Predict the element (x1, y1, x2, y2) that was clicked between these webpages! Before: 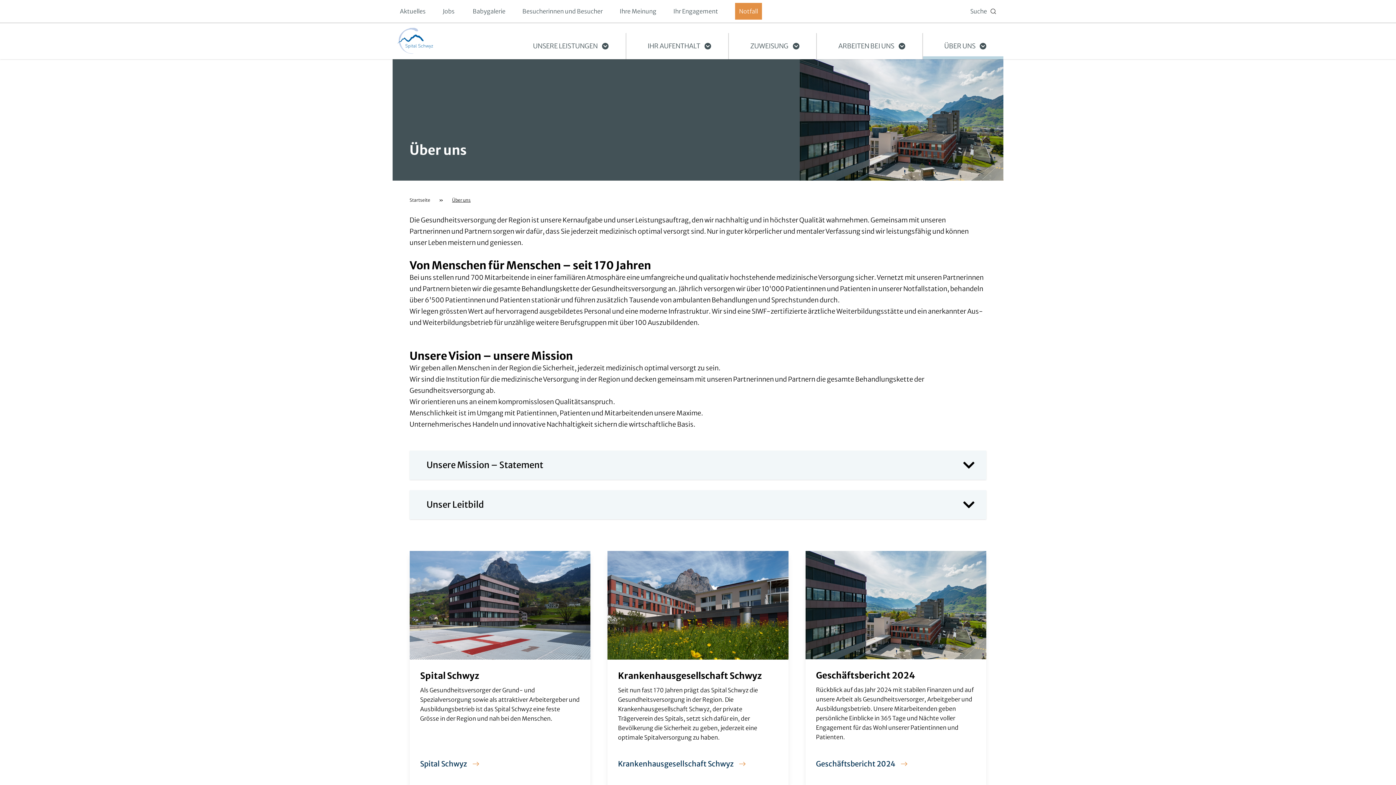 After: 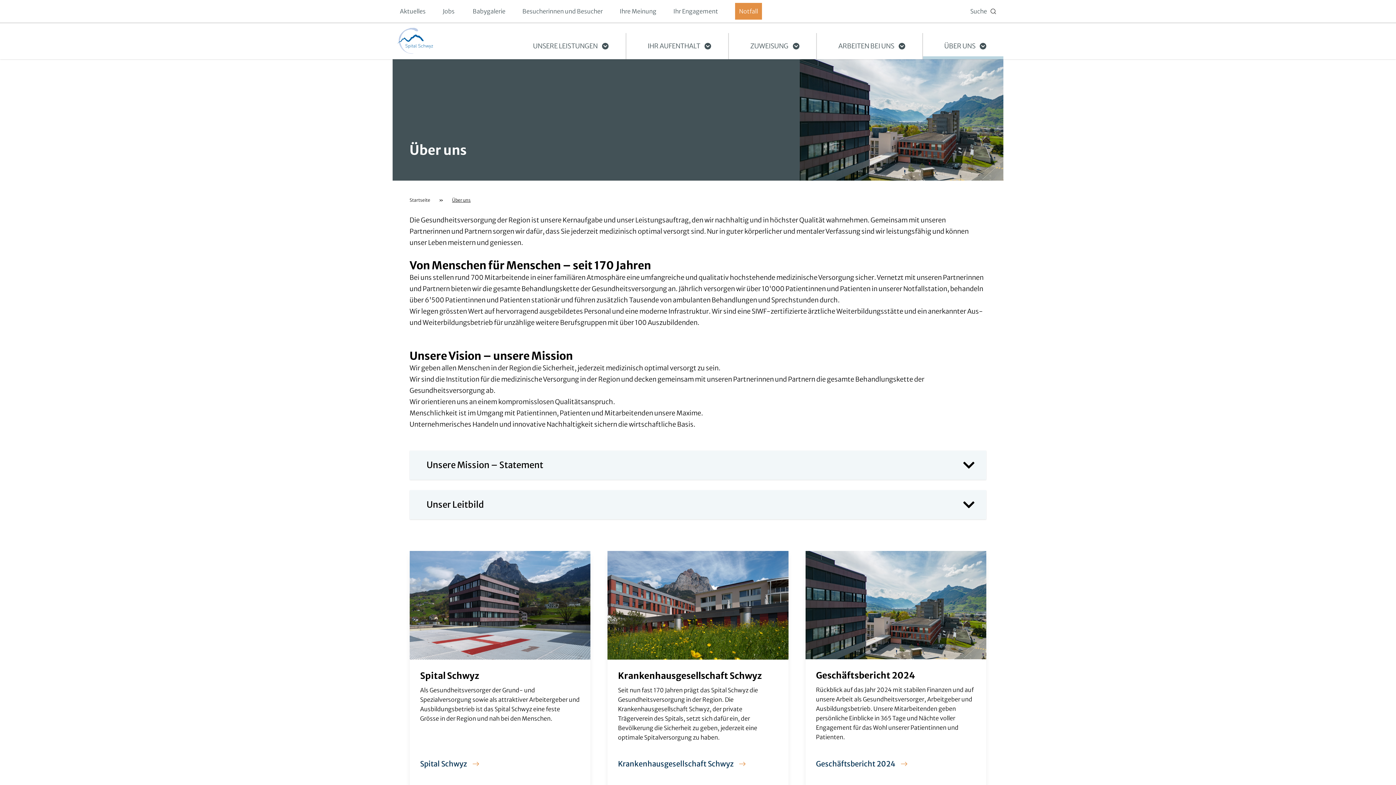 Action: bbox: (452, 197, 470, 203) label: Über uns